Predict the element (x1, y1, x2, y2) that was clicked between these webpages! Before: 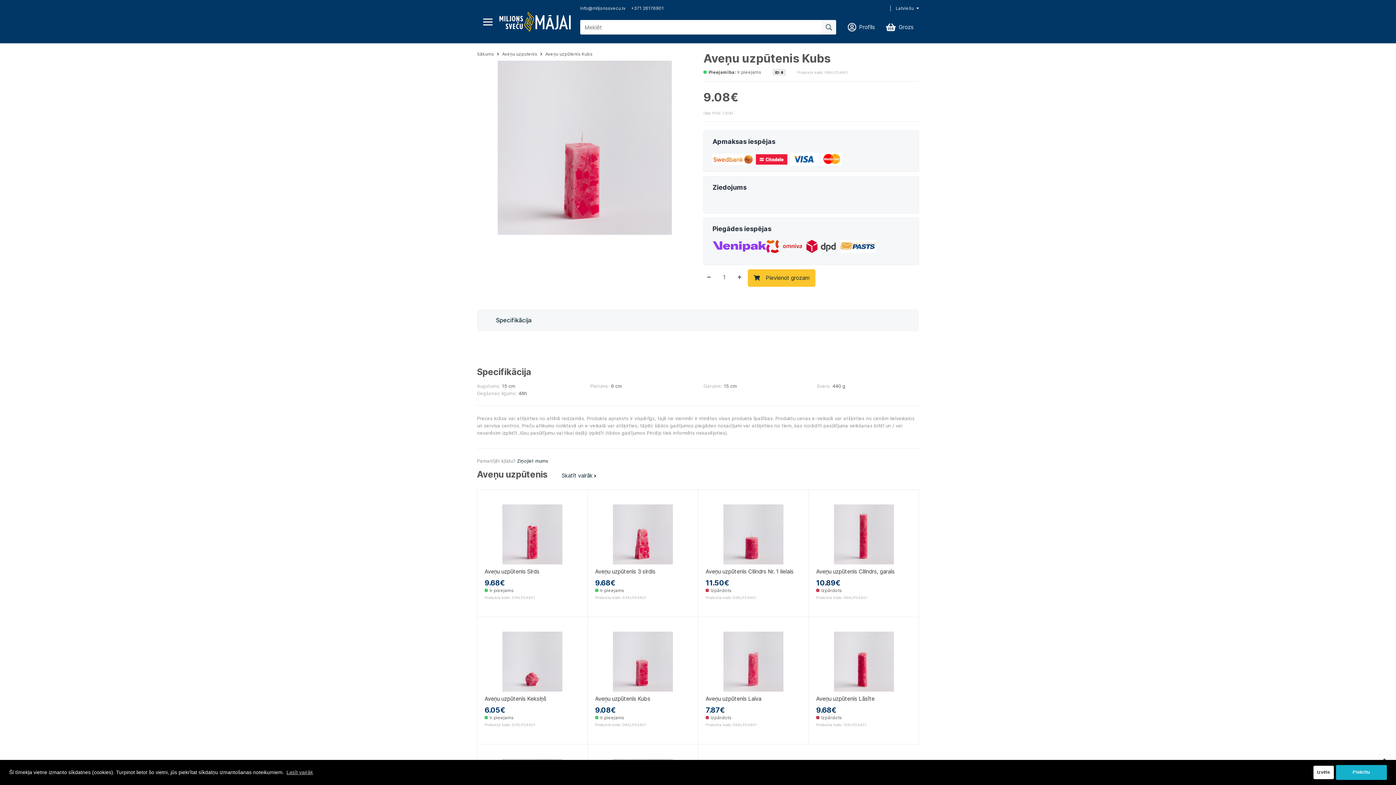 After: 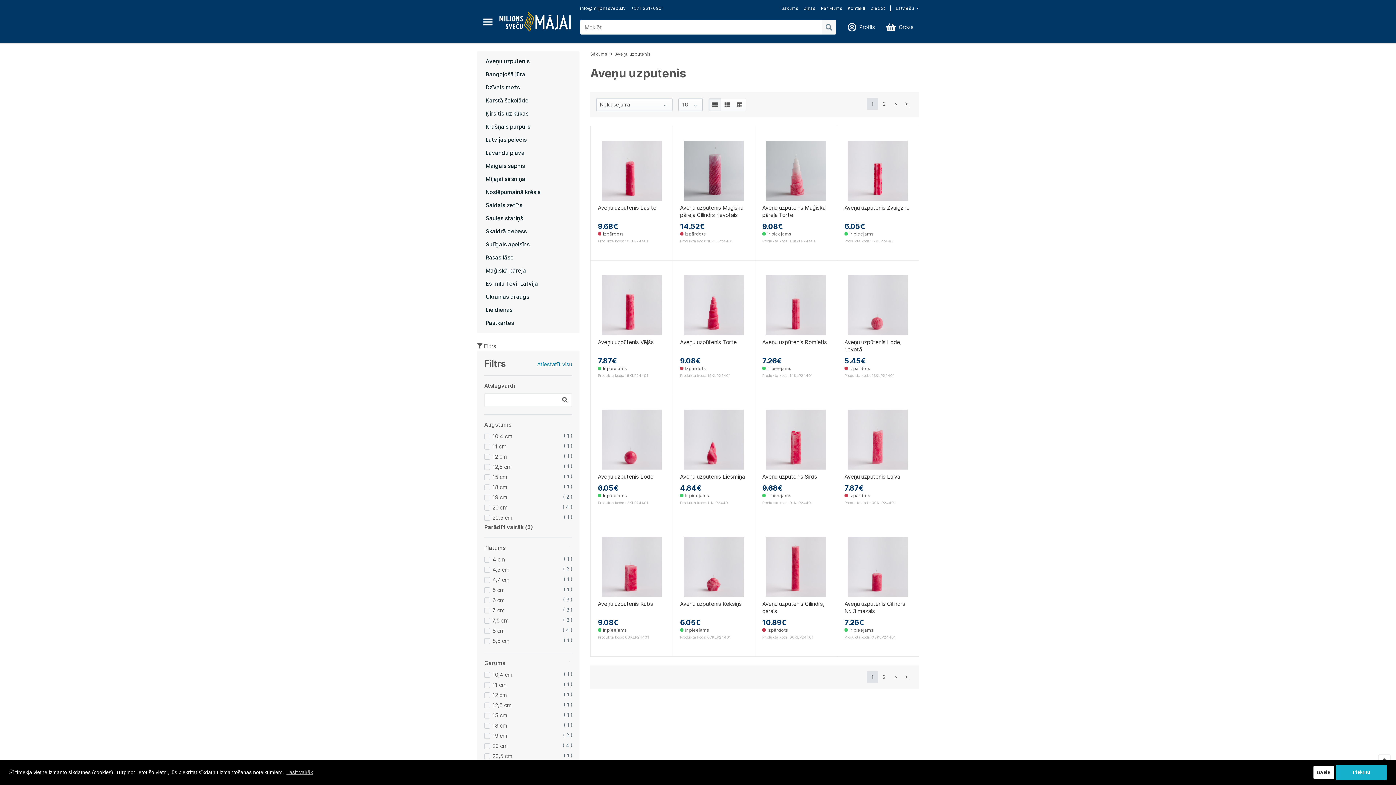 Action: label: Skatīt vairāk  bbox: (561, 472, 596, 479)